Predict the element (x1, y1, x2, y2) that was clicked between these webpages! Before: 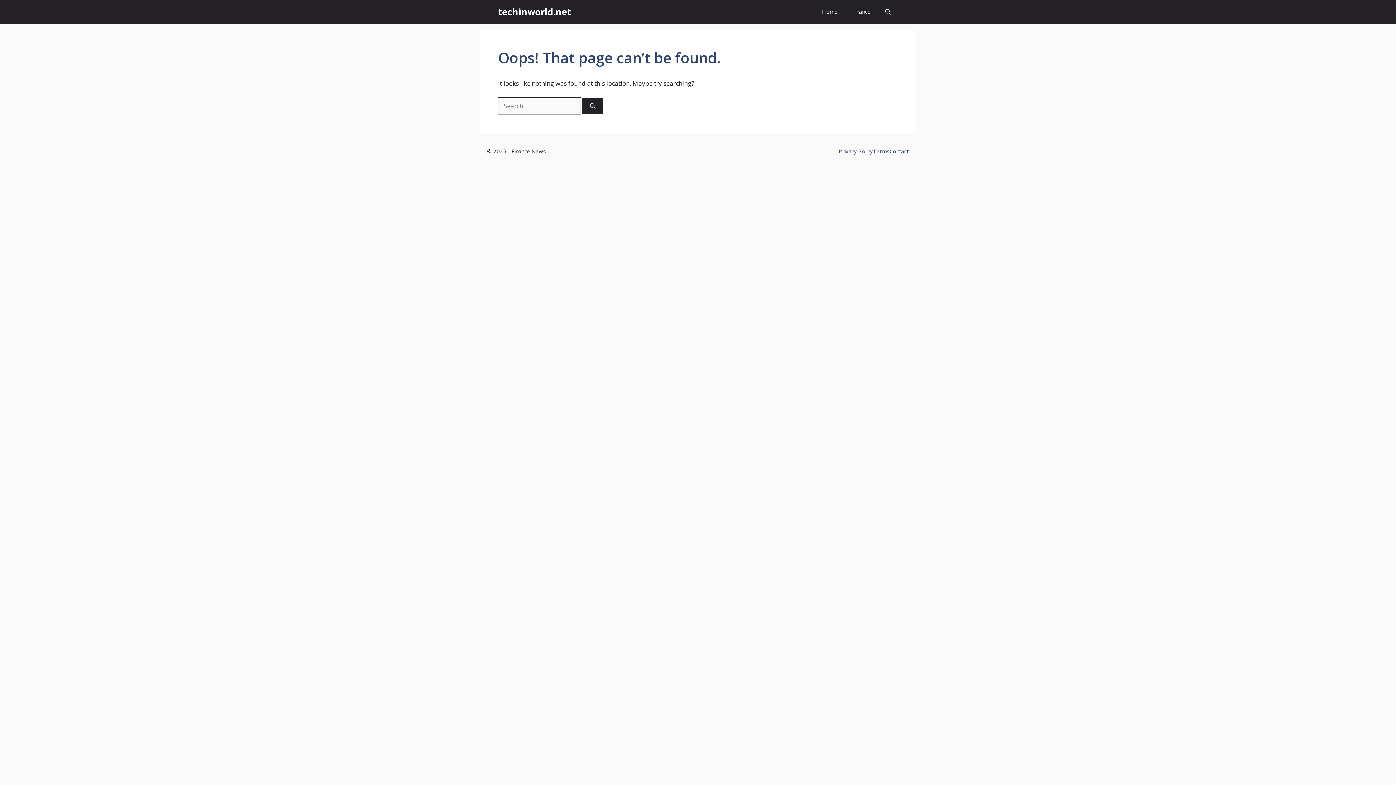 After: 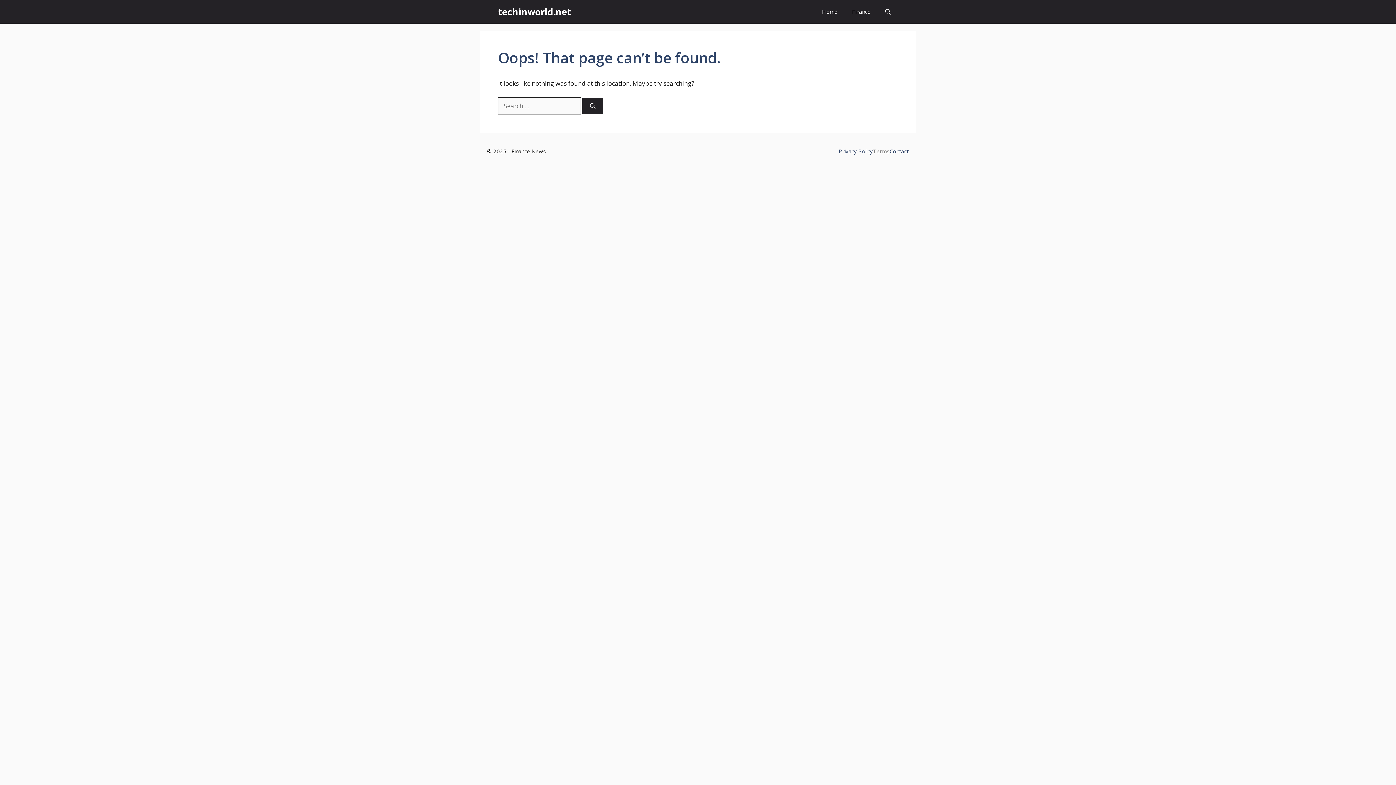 Action: bbox: (873, 147, 889, 154) label: Terms